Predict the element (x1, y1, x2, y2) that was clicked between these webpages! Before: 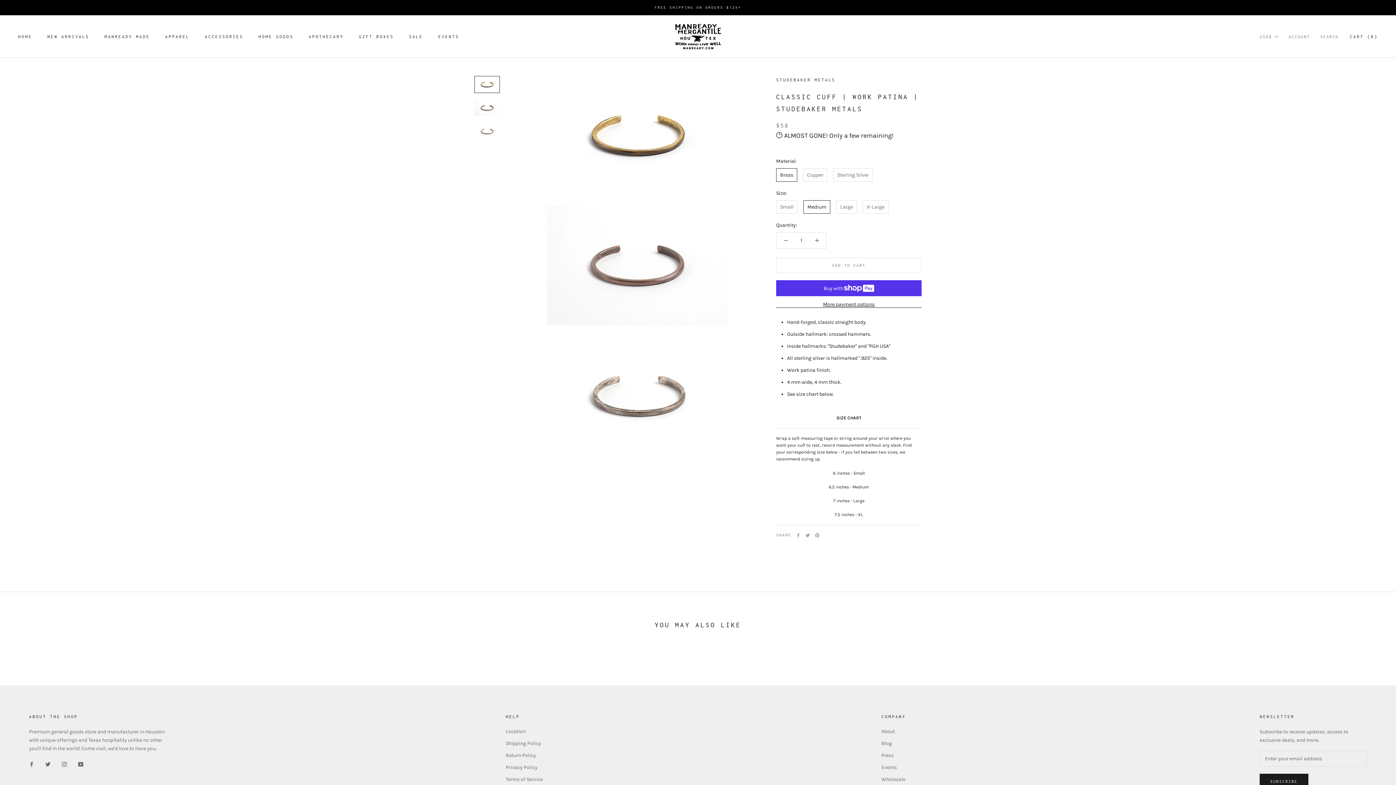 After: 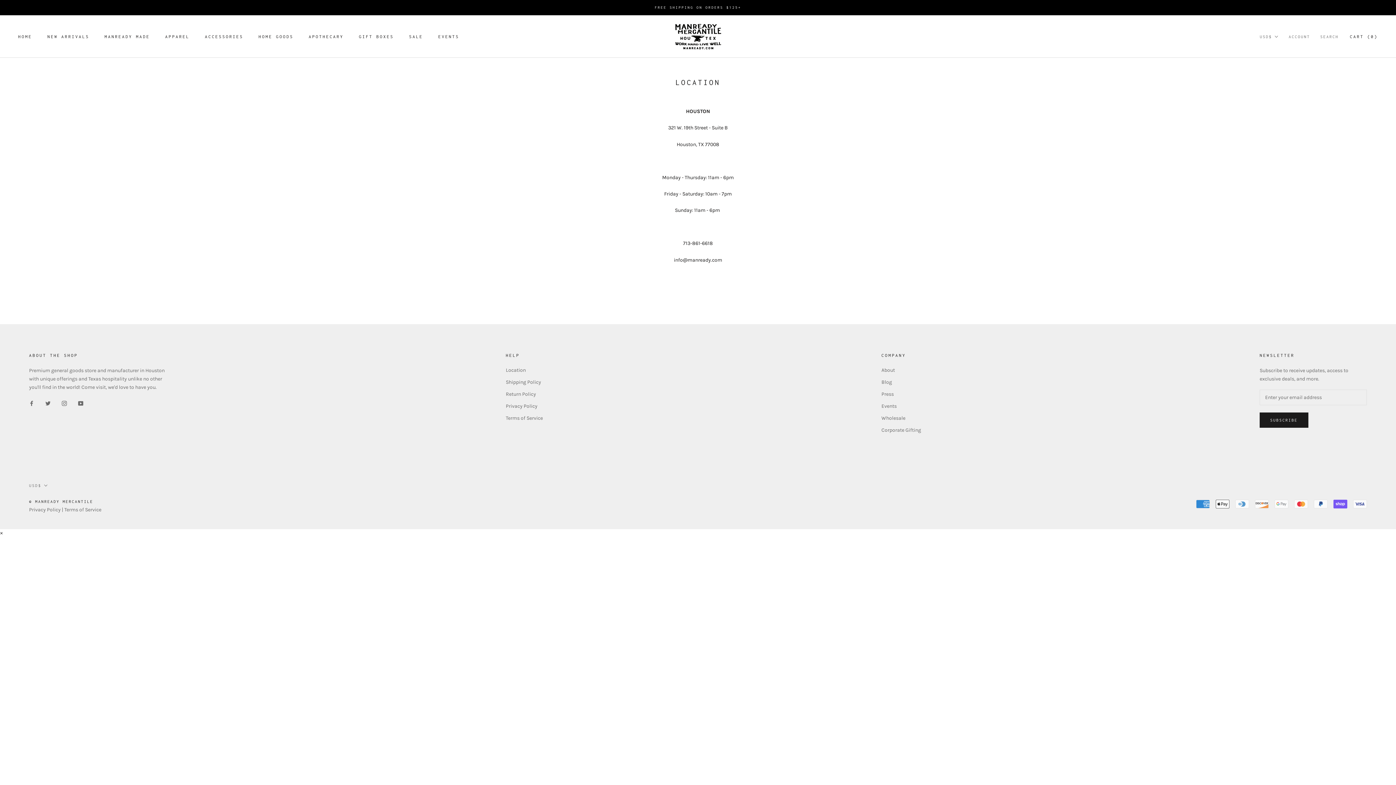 Action: label: Location bbox: (505, 727, 543, 735)